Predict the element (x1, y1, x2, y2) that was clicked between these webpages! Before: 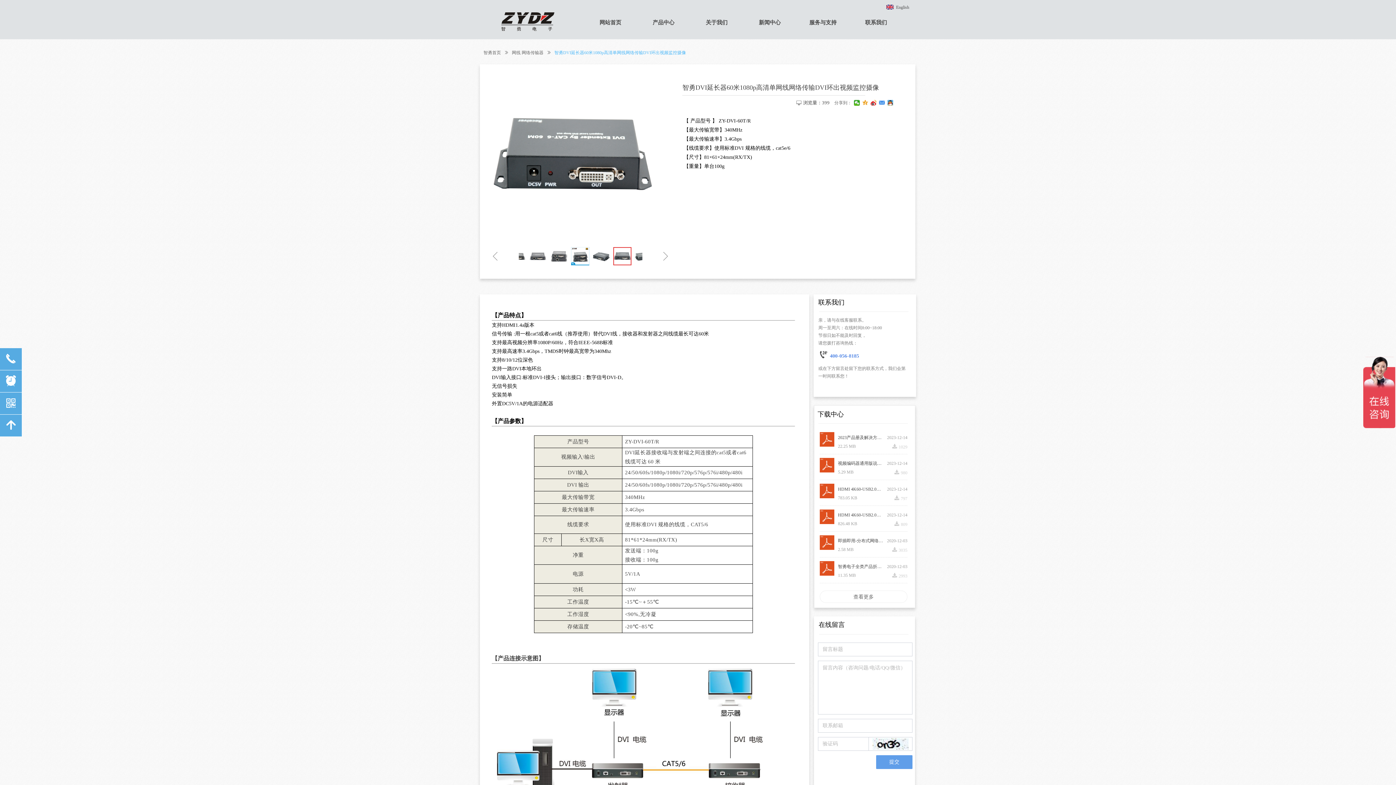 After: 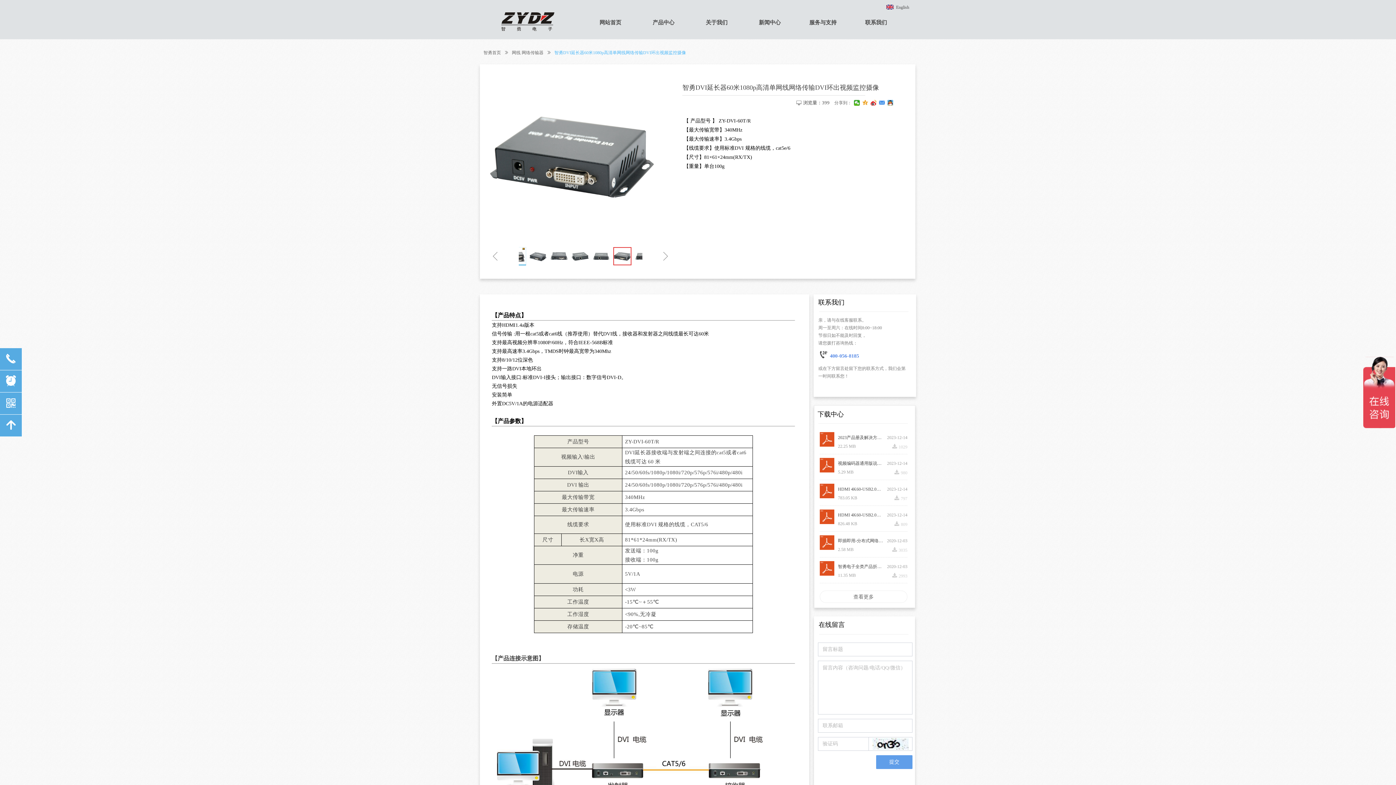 Action: bbox: (819, 350, 828, 359)